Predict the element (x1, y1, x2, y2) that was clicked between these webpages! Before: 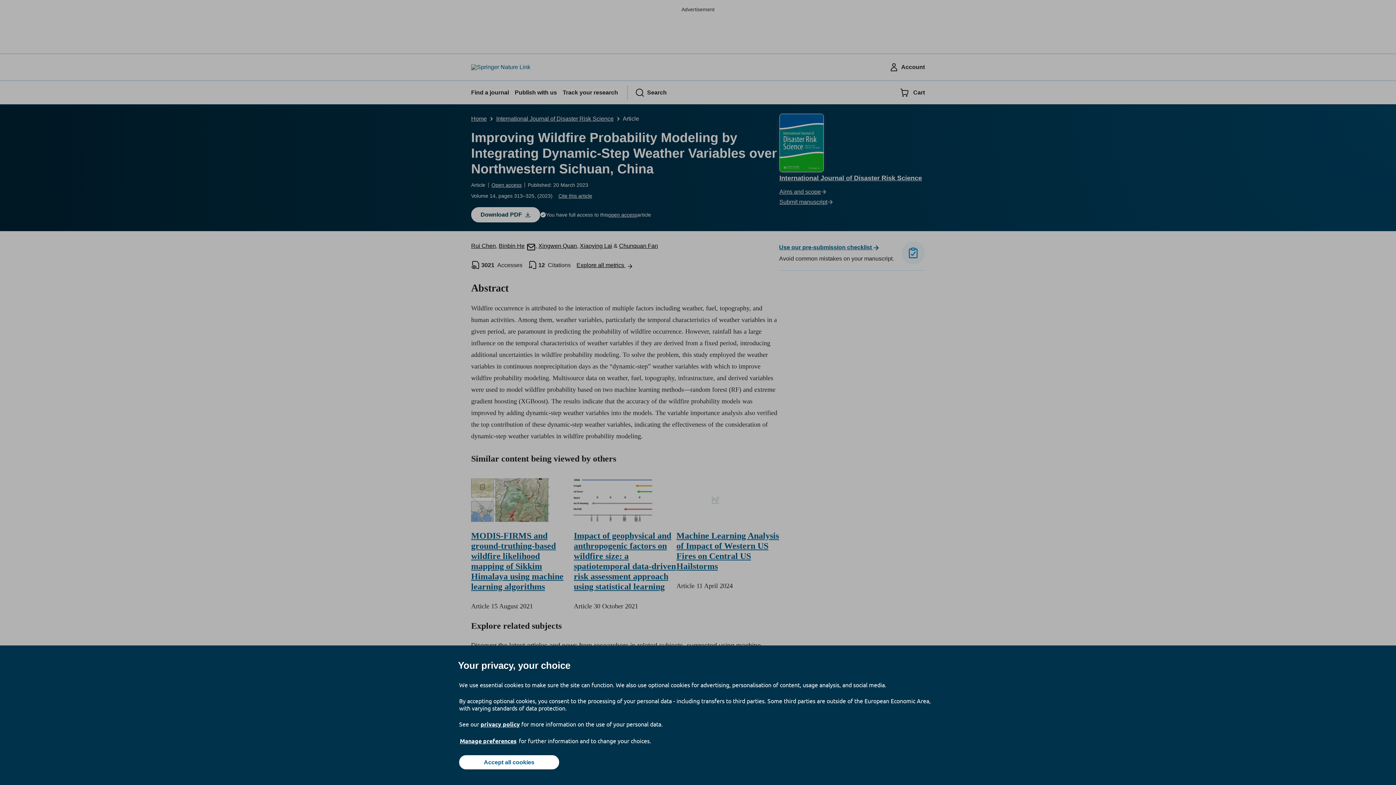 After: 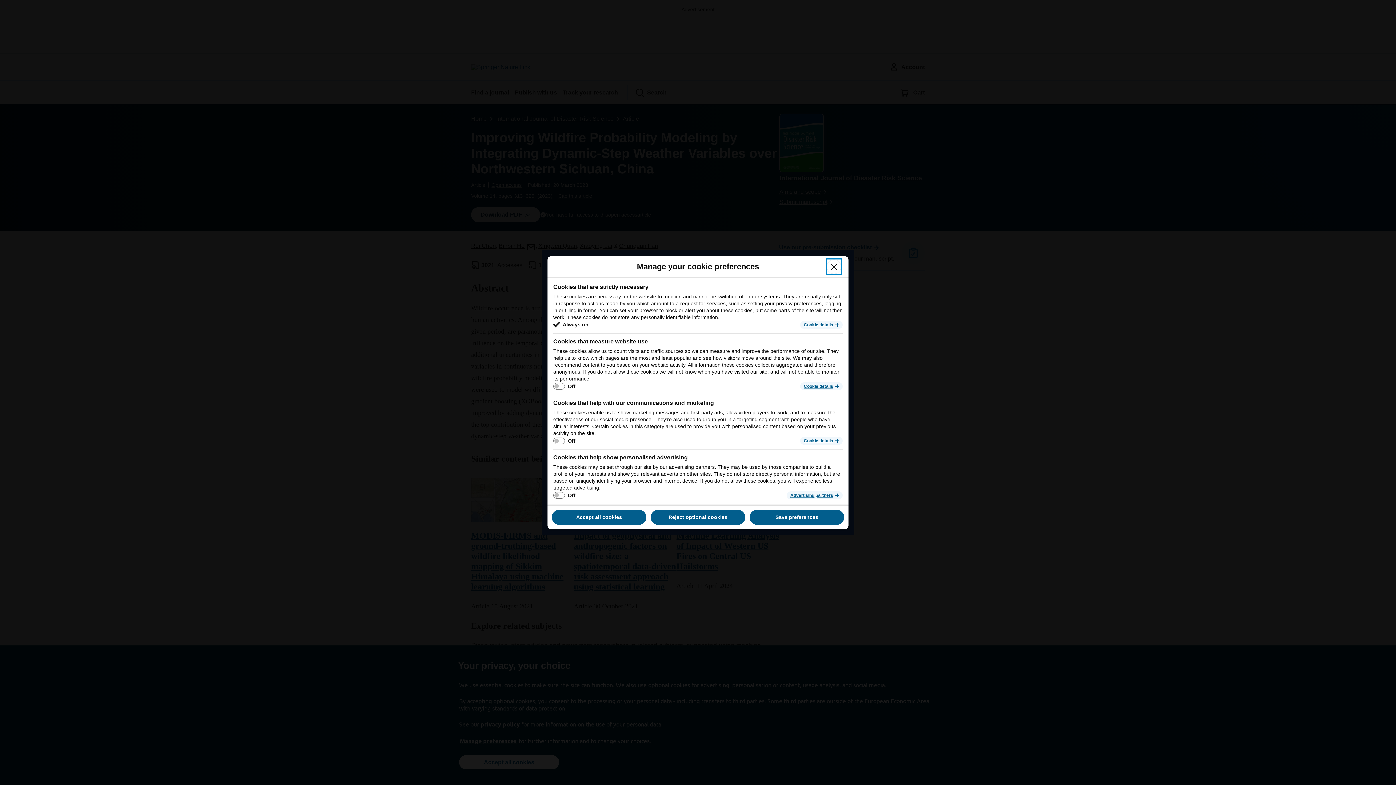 Action: label: Manage preferences bbox: (459, 737, 517, 745)